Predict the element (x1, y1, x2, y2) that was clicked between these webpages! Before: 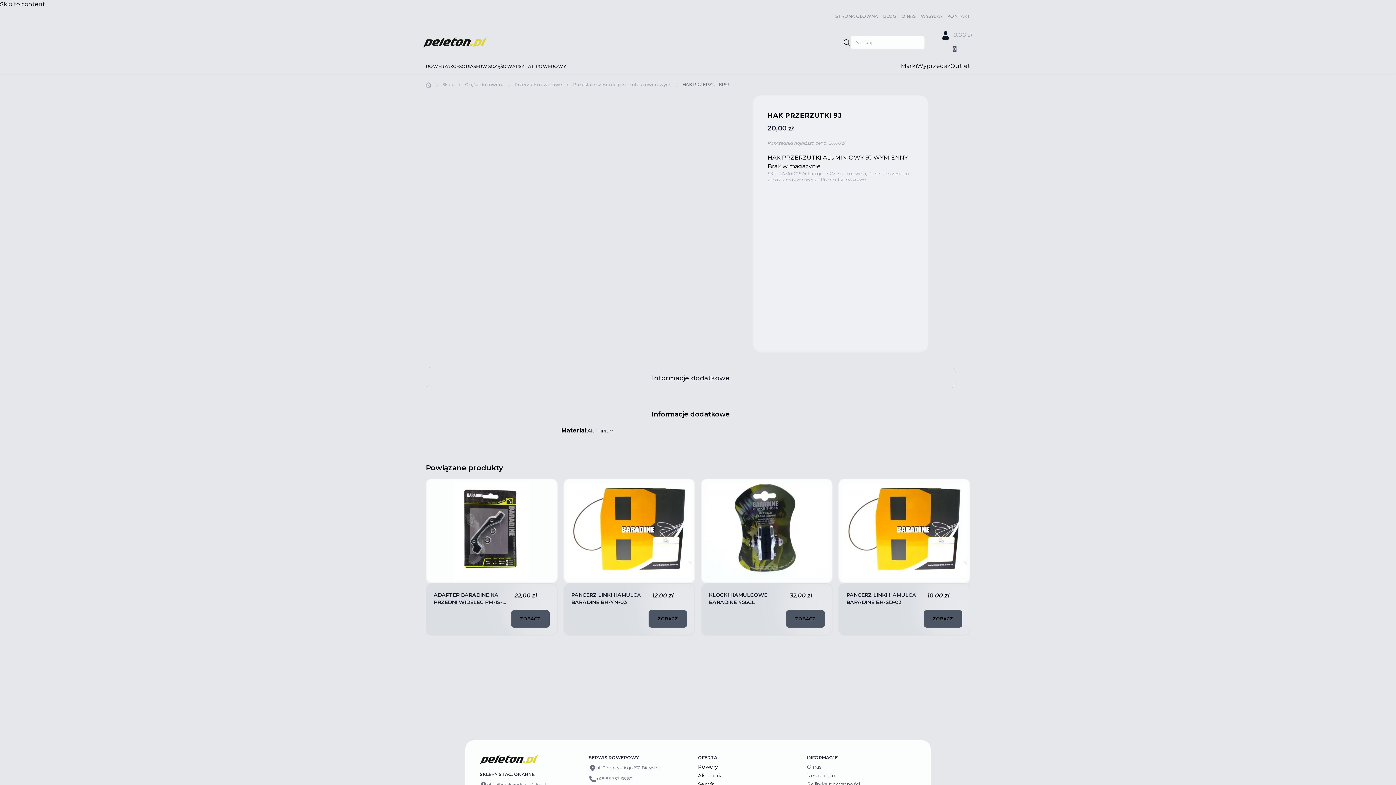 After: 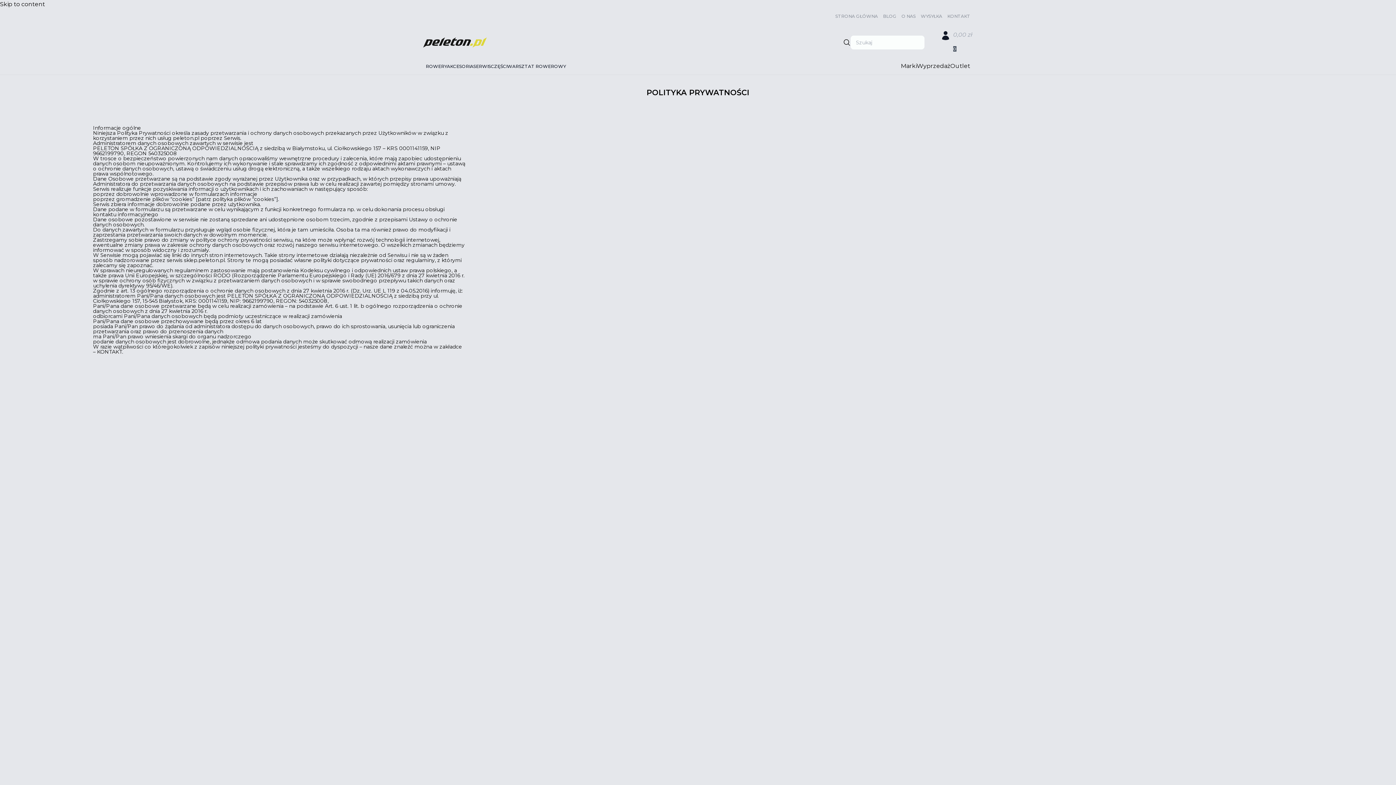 Action: bbox: (807, 781, 860, 788) label: Polityka prywatności